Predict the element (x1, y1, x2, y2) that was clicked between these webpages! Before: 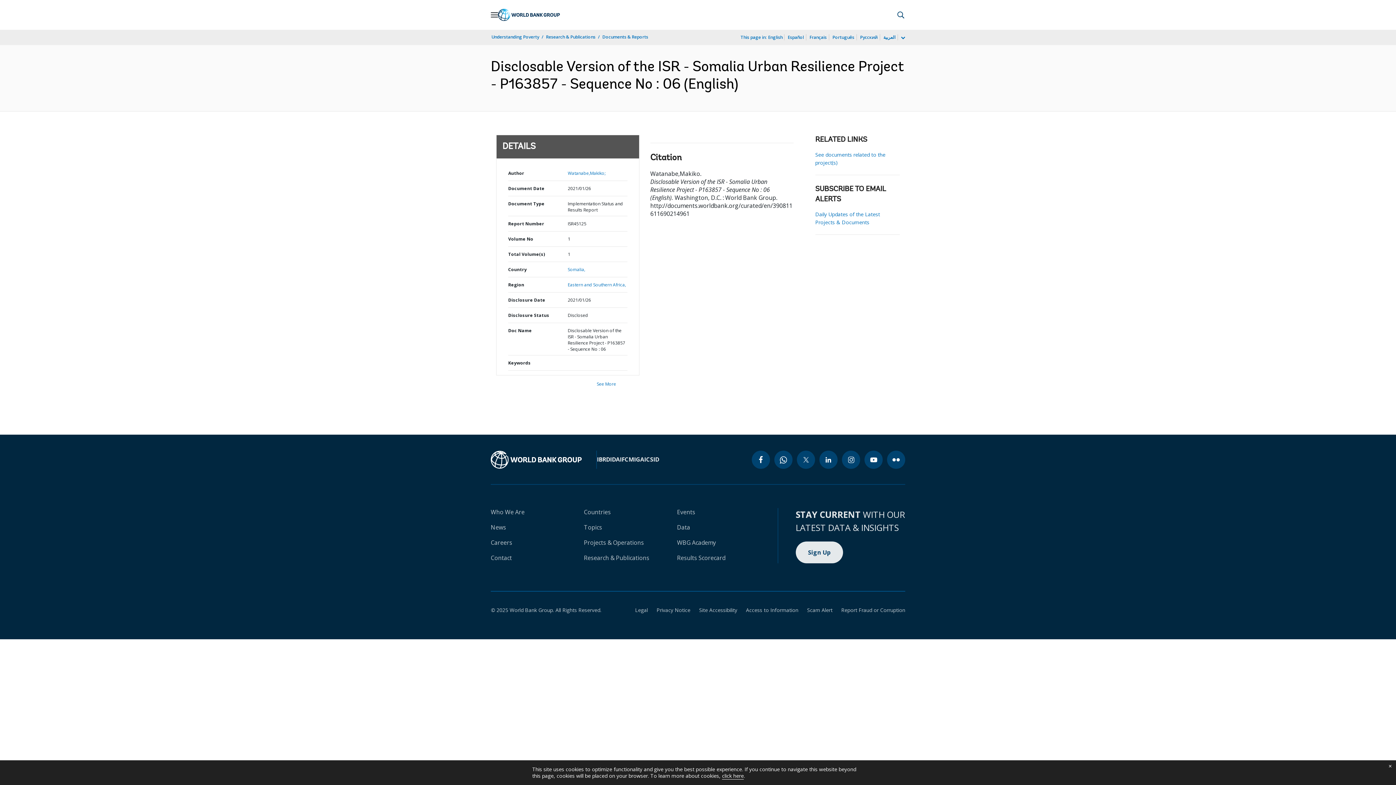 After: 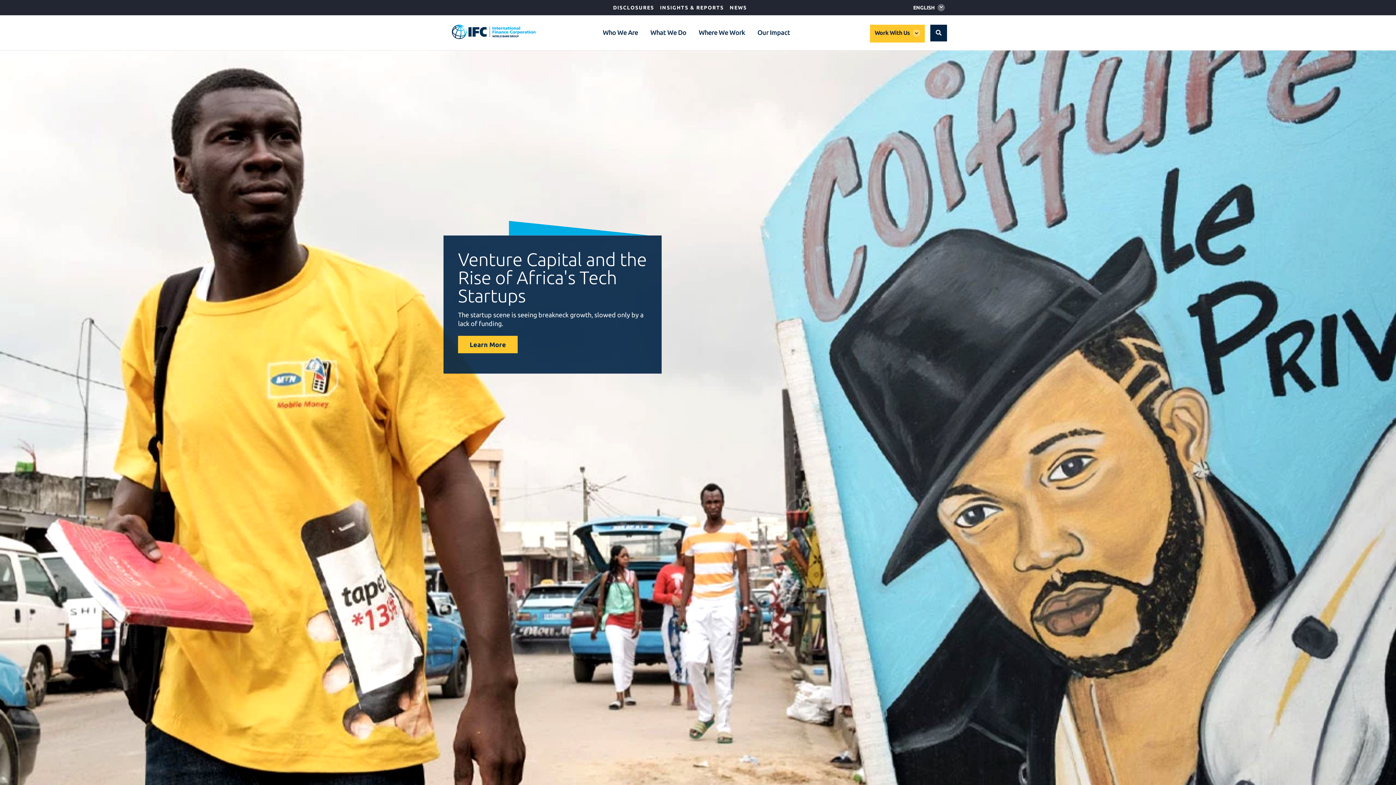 Action: label: IFC bbox: (620, 455, 628, 463)